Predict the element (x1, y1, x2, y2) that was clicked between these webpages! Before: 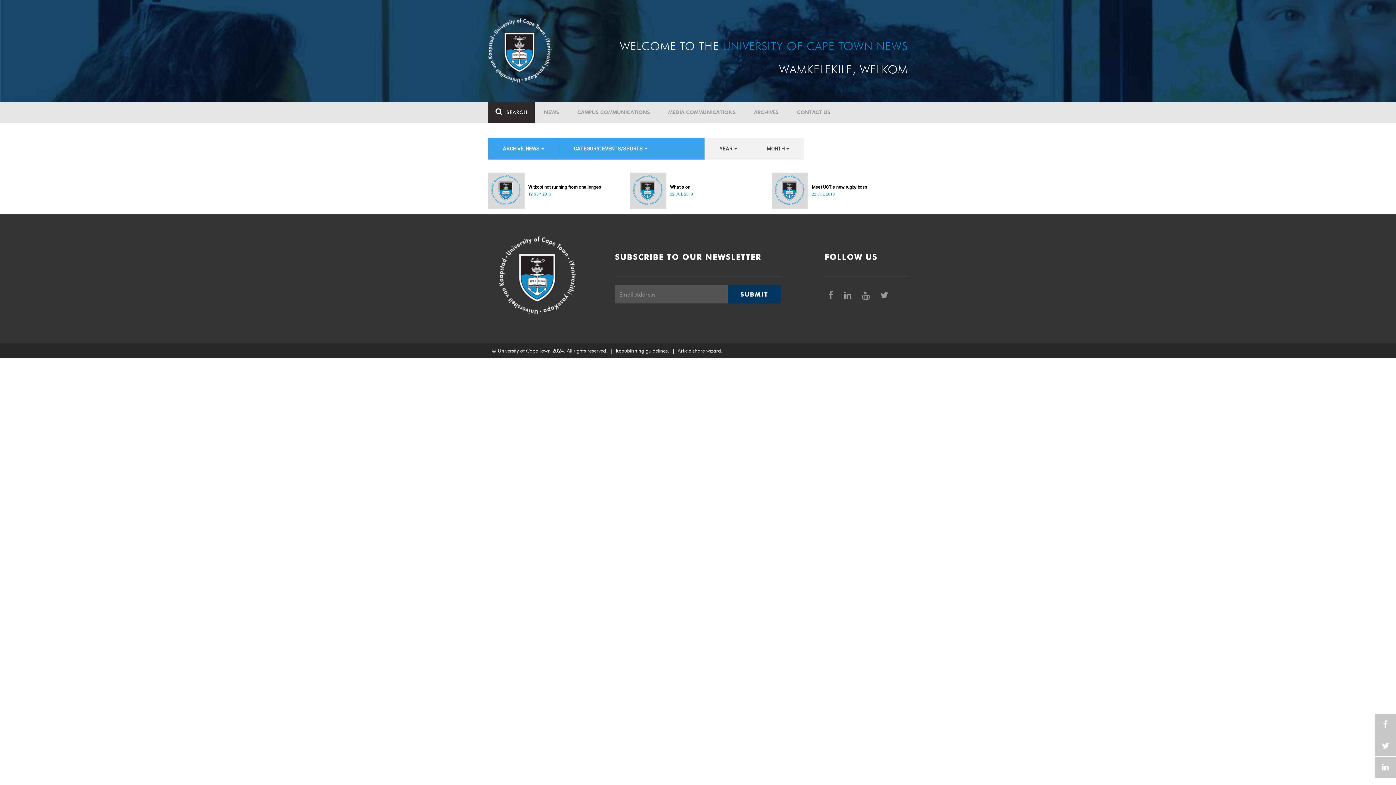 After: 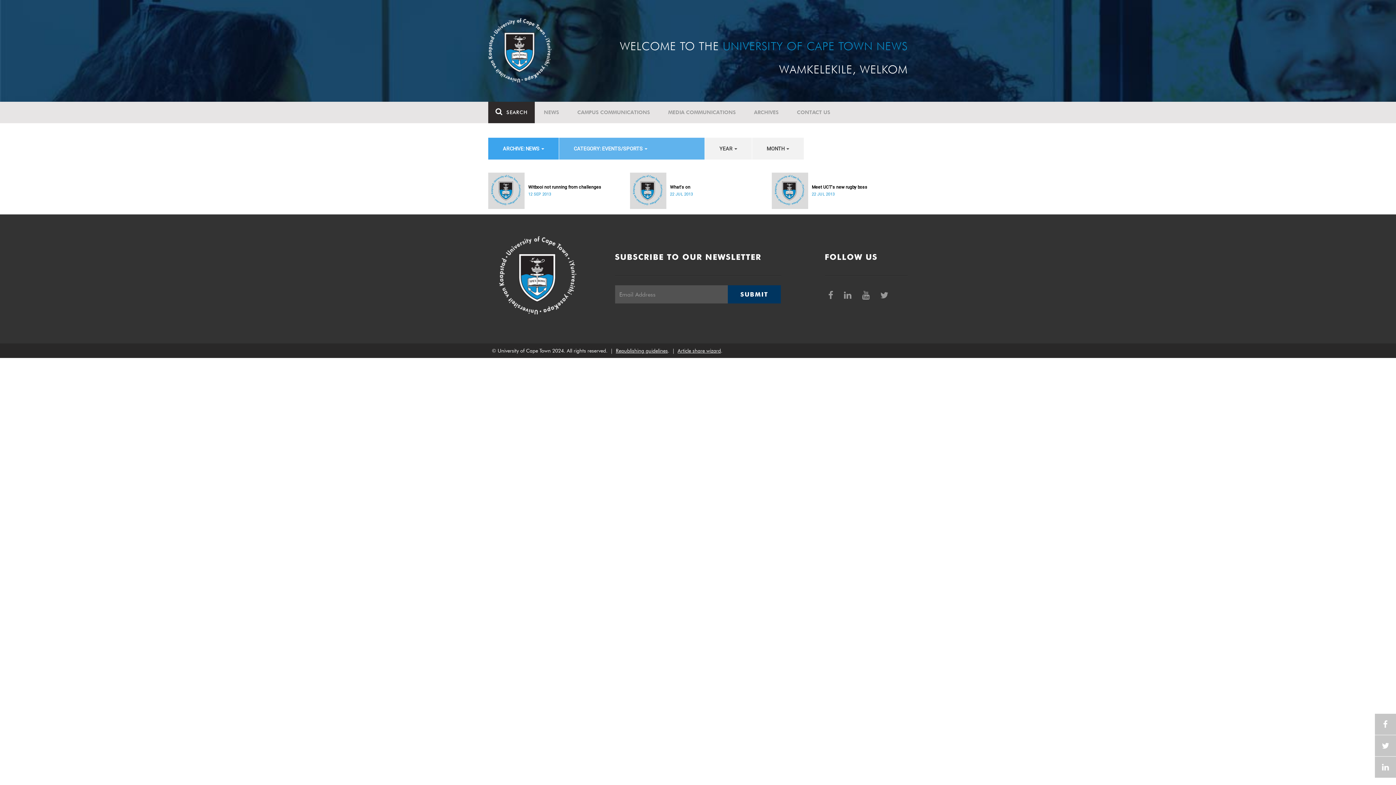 Action: label: CATEGORY: EVENTS/SPORTS  bbox: (559, 137, 704, 159)